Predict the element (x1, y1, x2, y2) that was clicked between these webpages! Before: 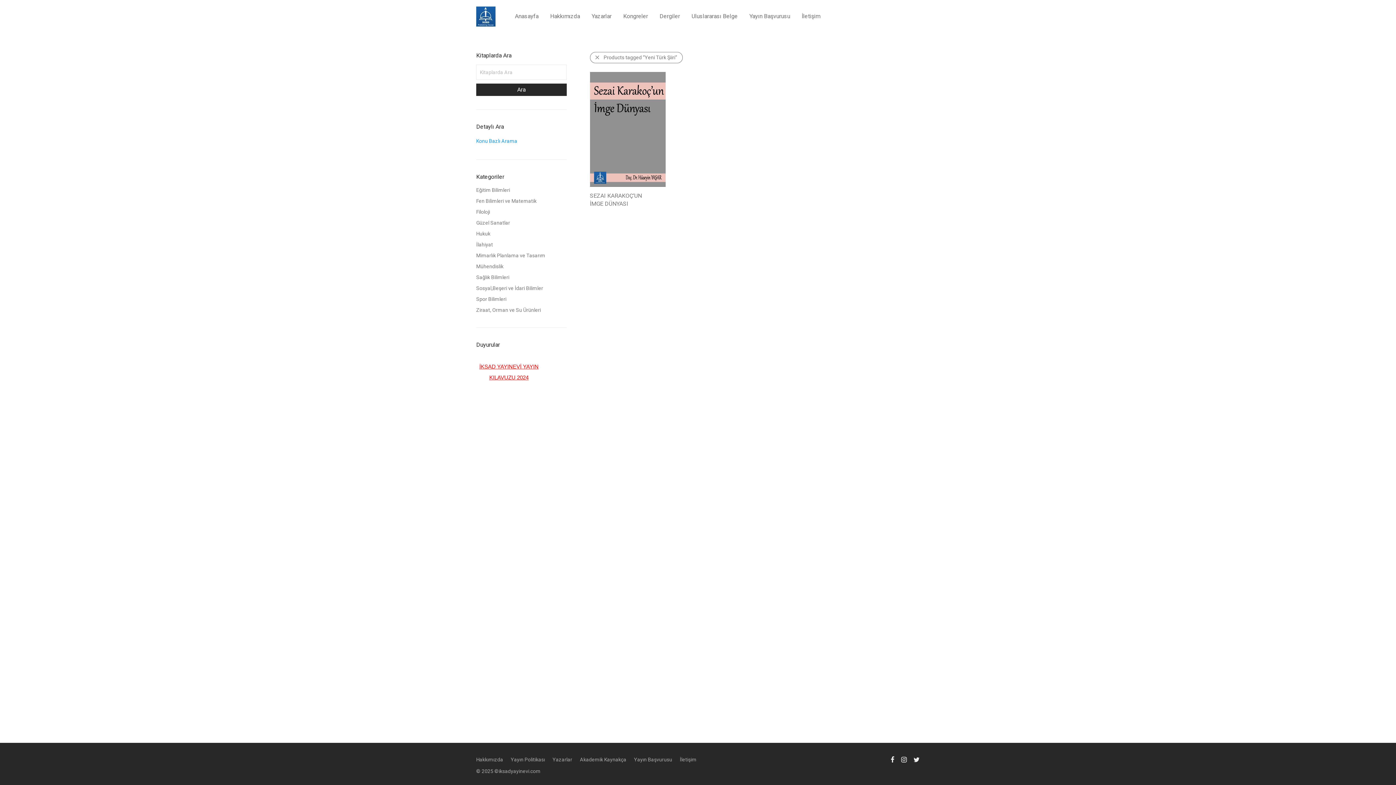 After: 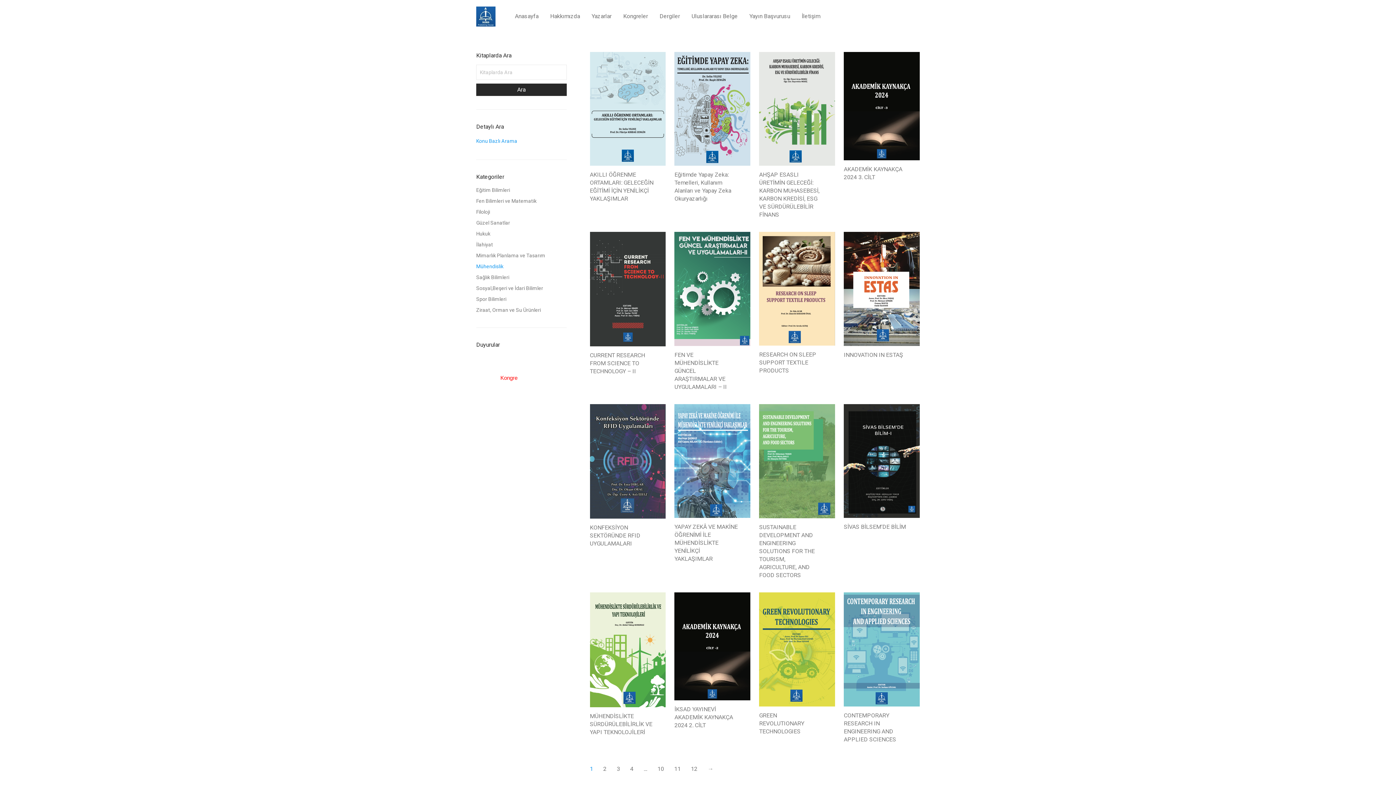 Action: bbox: (476, 263, 503, 269) label: Mühendislik